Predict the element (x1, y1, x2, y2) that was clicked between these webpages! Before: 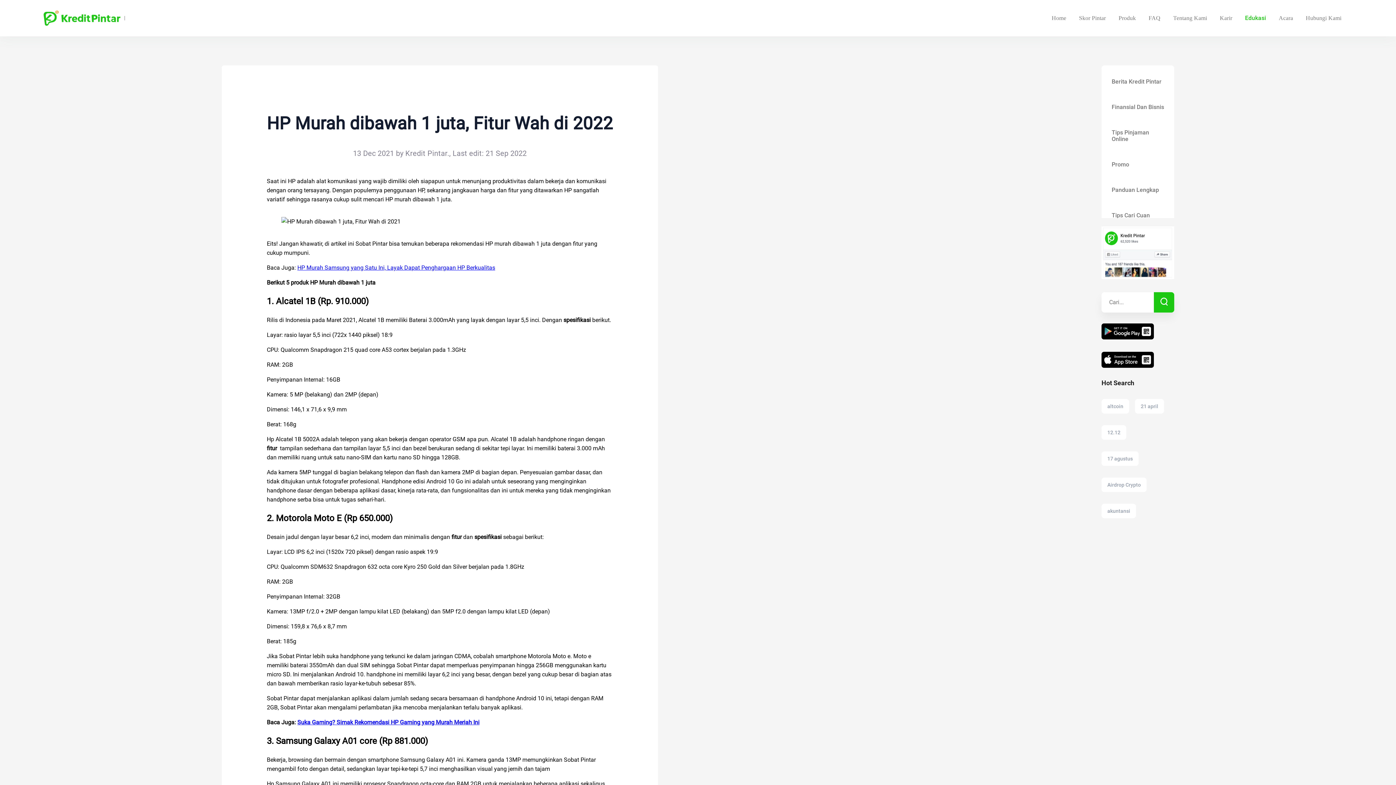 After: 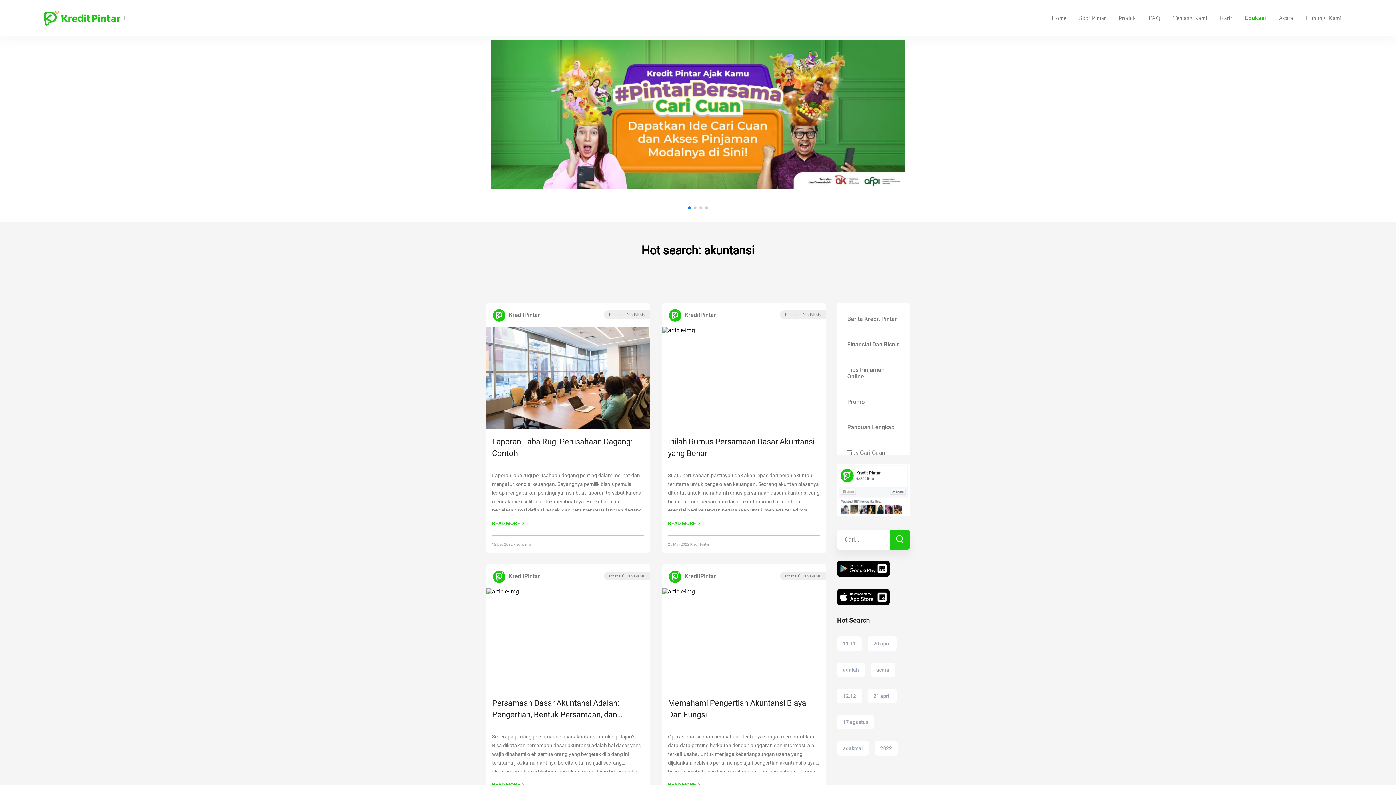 Action: bbox: (1101, 504, 1136, 518) label: akuntansi